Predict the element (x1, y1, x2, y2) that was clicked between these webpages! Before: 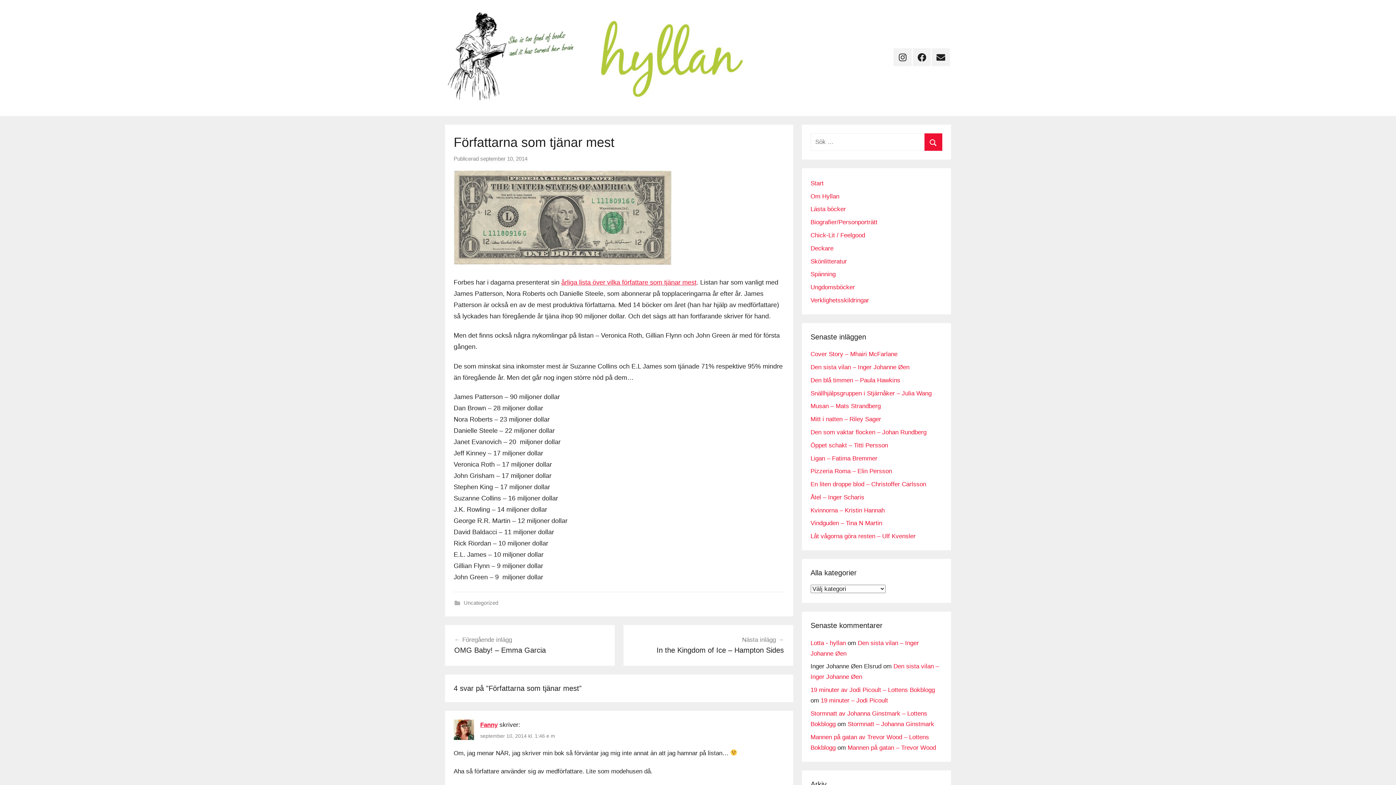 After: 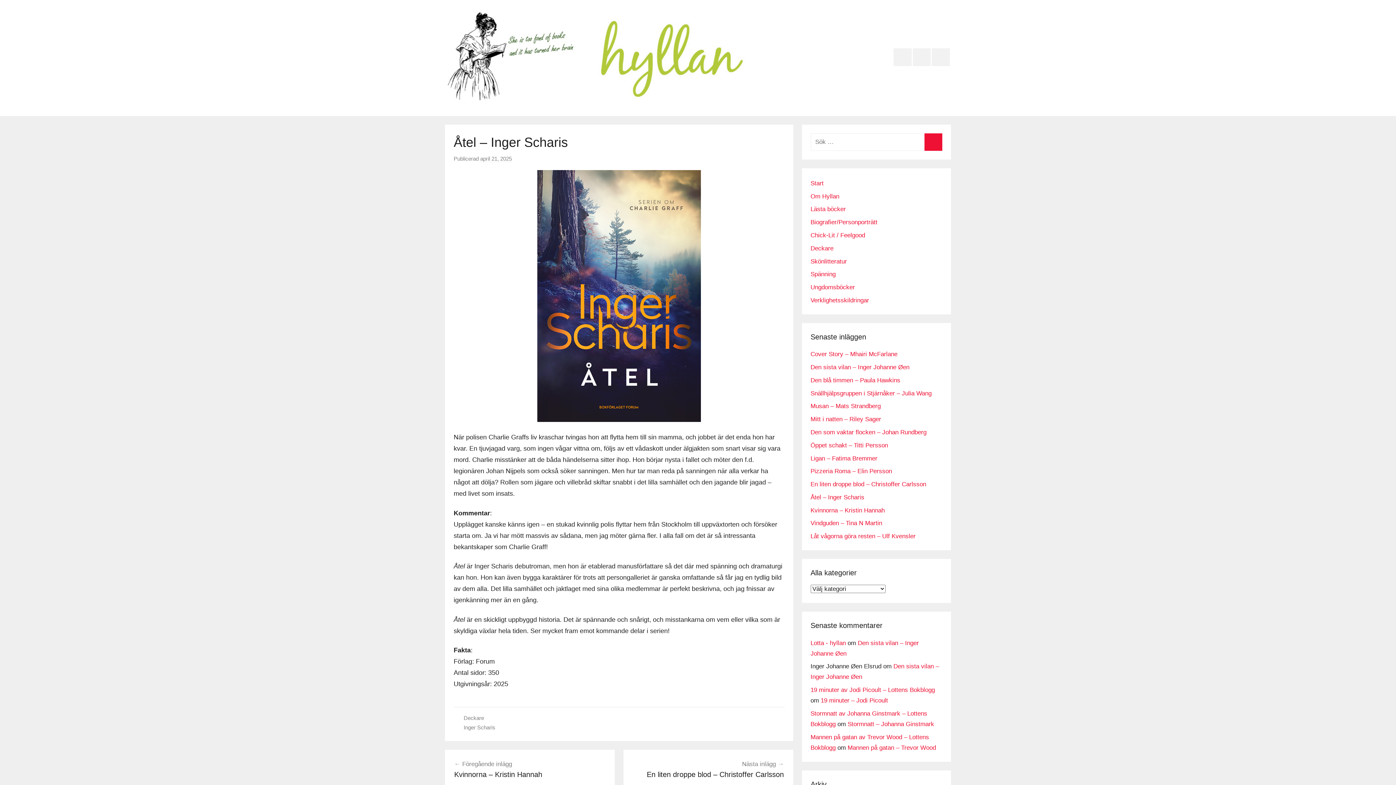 Action: bbox: (810, 494, 864, 501) label: Åtel – Inger Scharis